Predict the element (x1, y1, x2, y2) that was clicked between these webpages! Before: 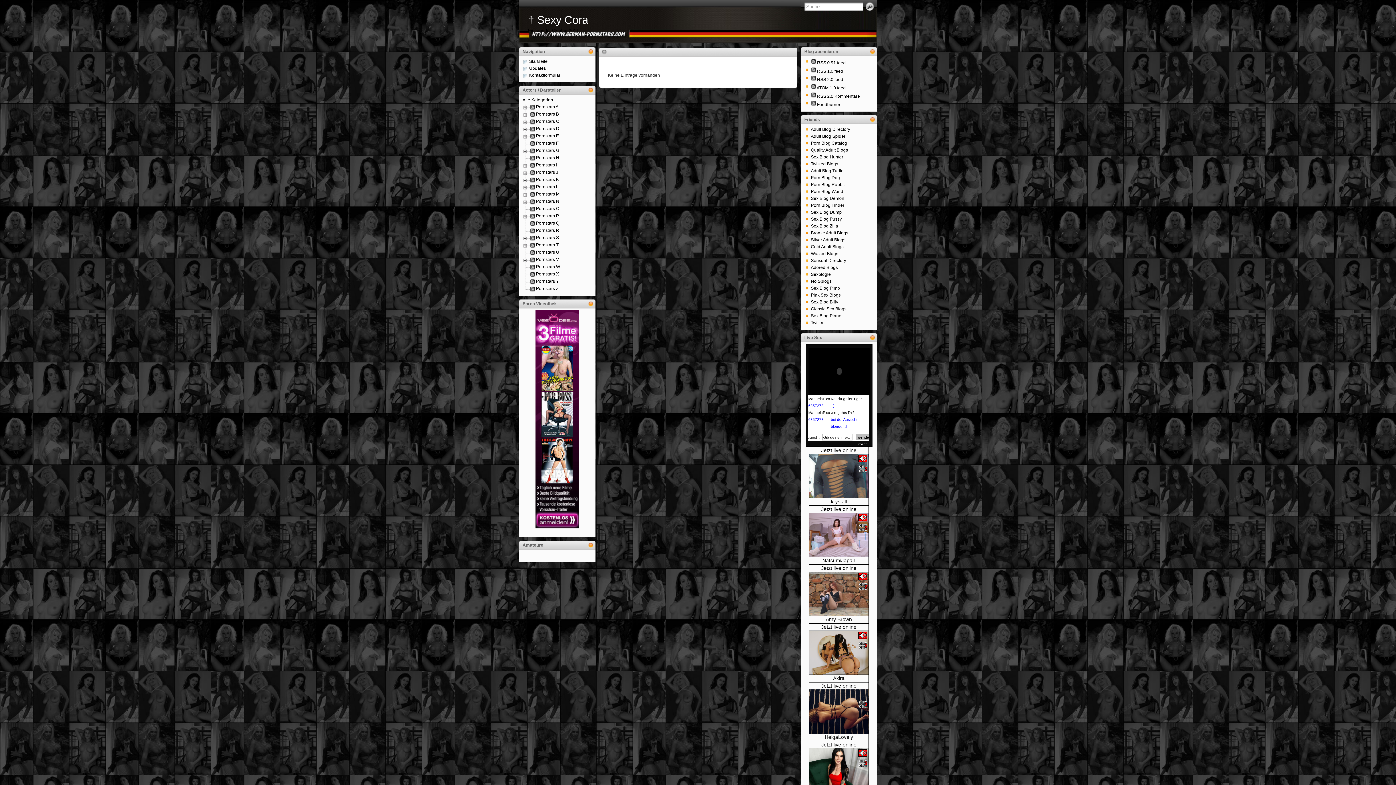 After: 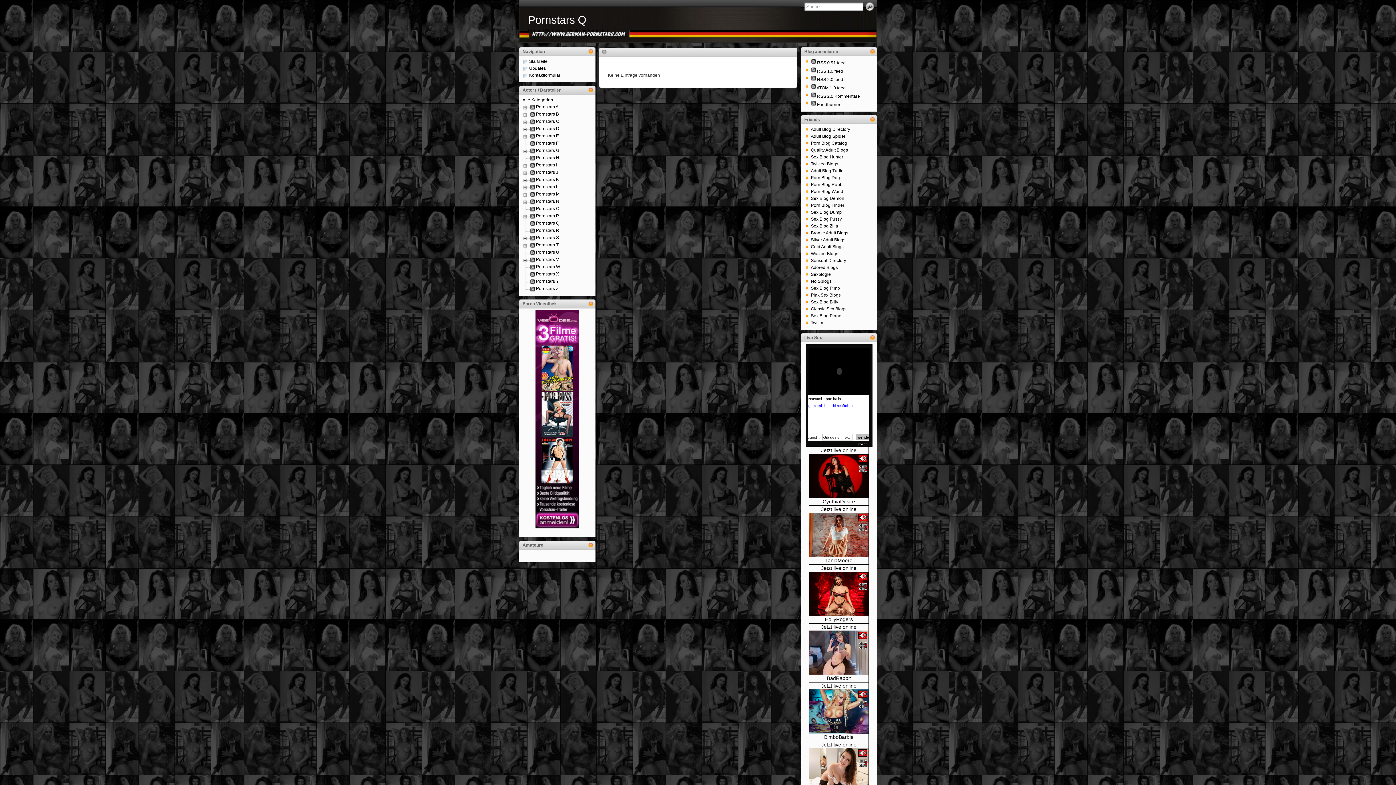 Action: bbox: (536, 220, 559, 225) label: Pornstars Q